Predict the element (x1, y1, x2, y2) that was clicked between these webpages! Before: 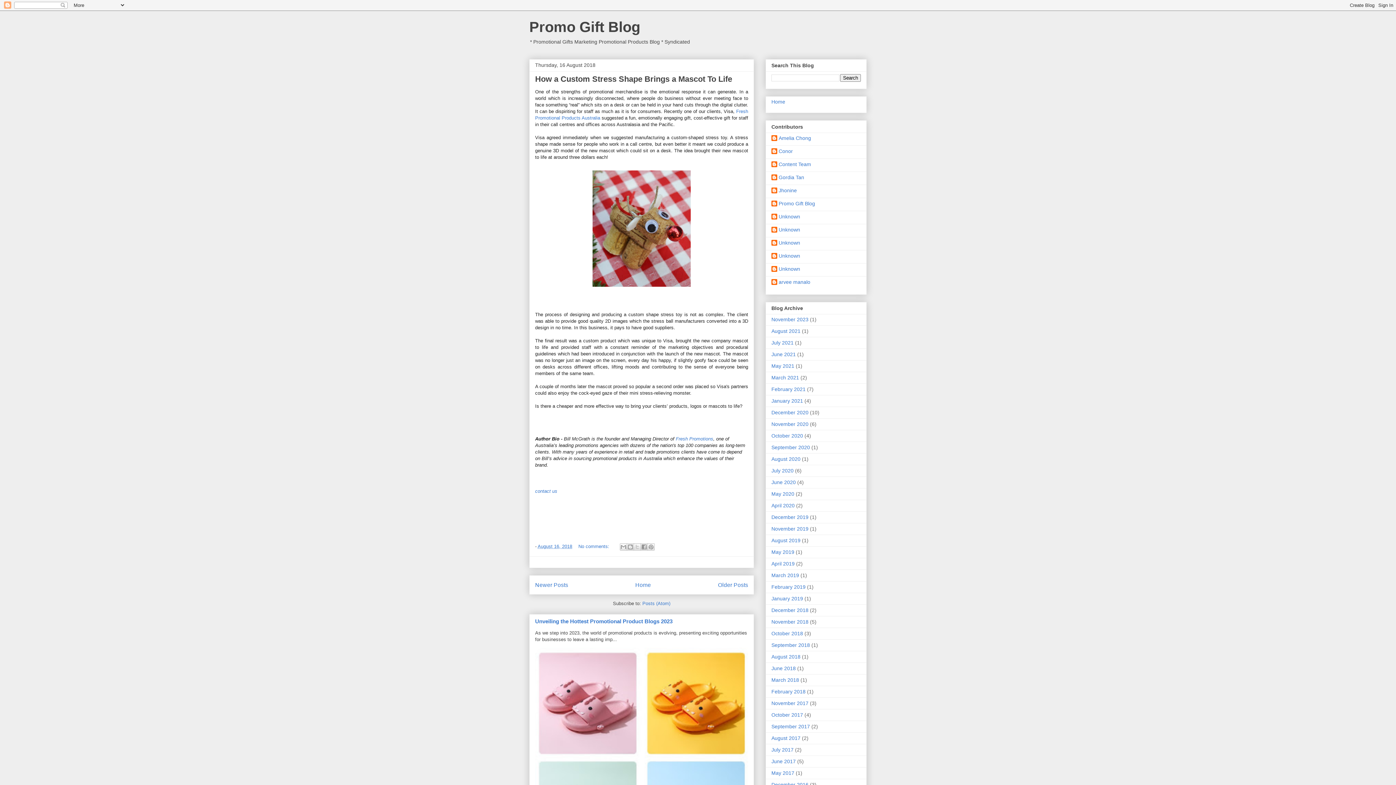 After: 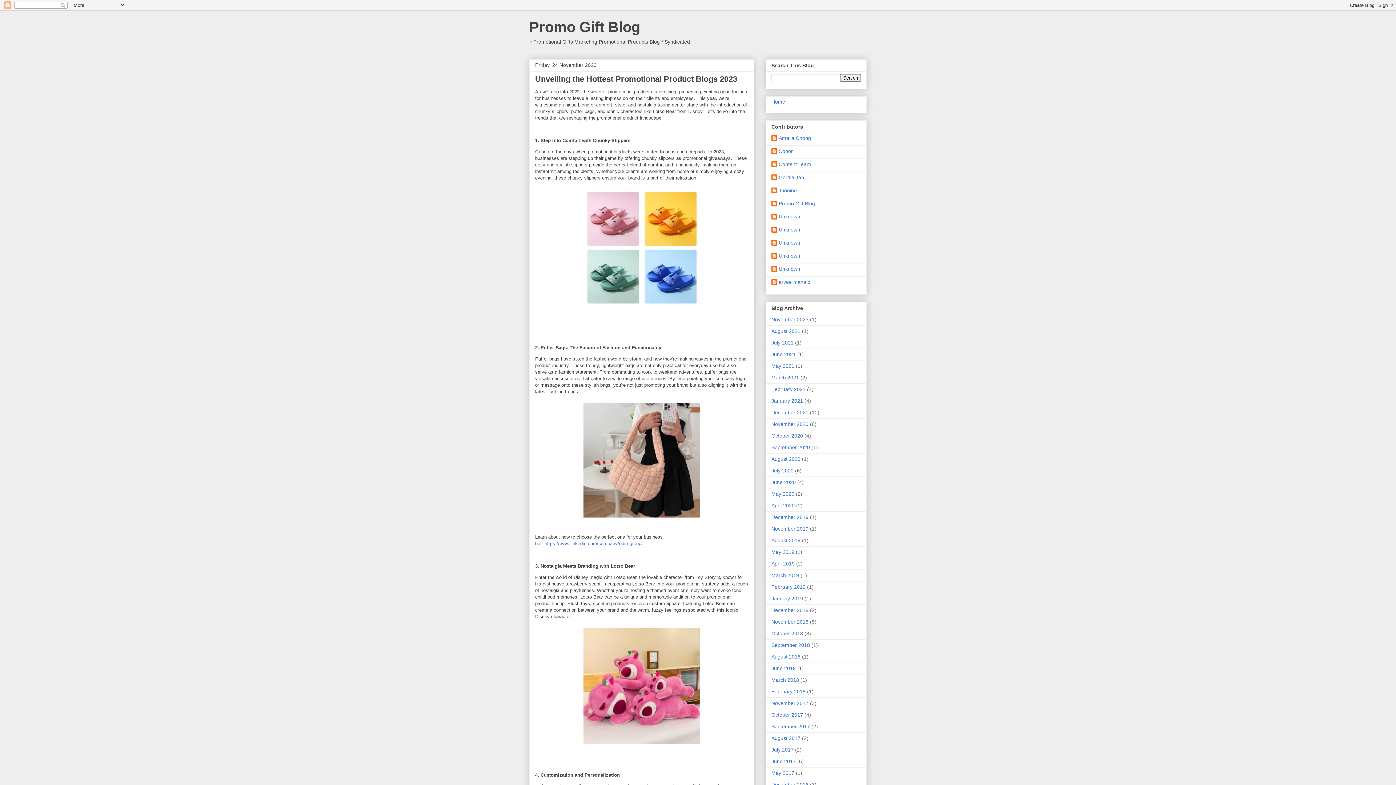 Action: label: Unveiling the Hottest Promotional Product Blogs 2023 bbox: (535, 618, 672, 624)